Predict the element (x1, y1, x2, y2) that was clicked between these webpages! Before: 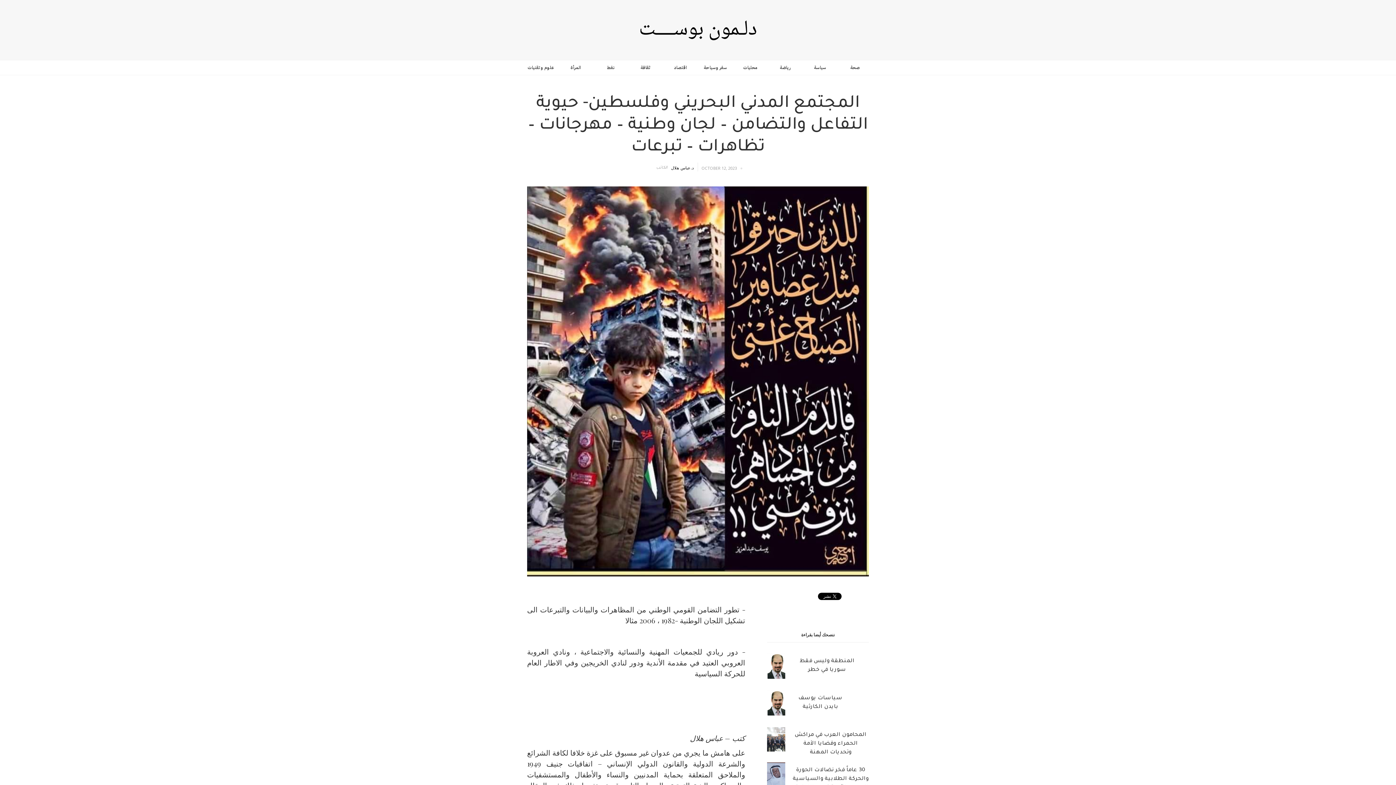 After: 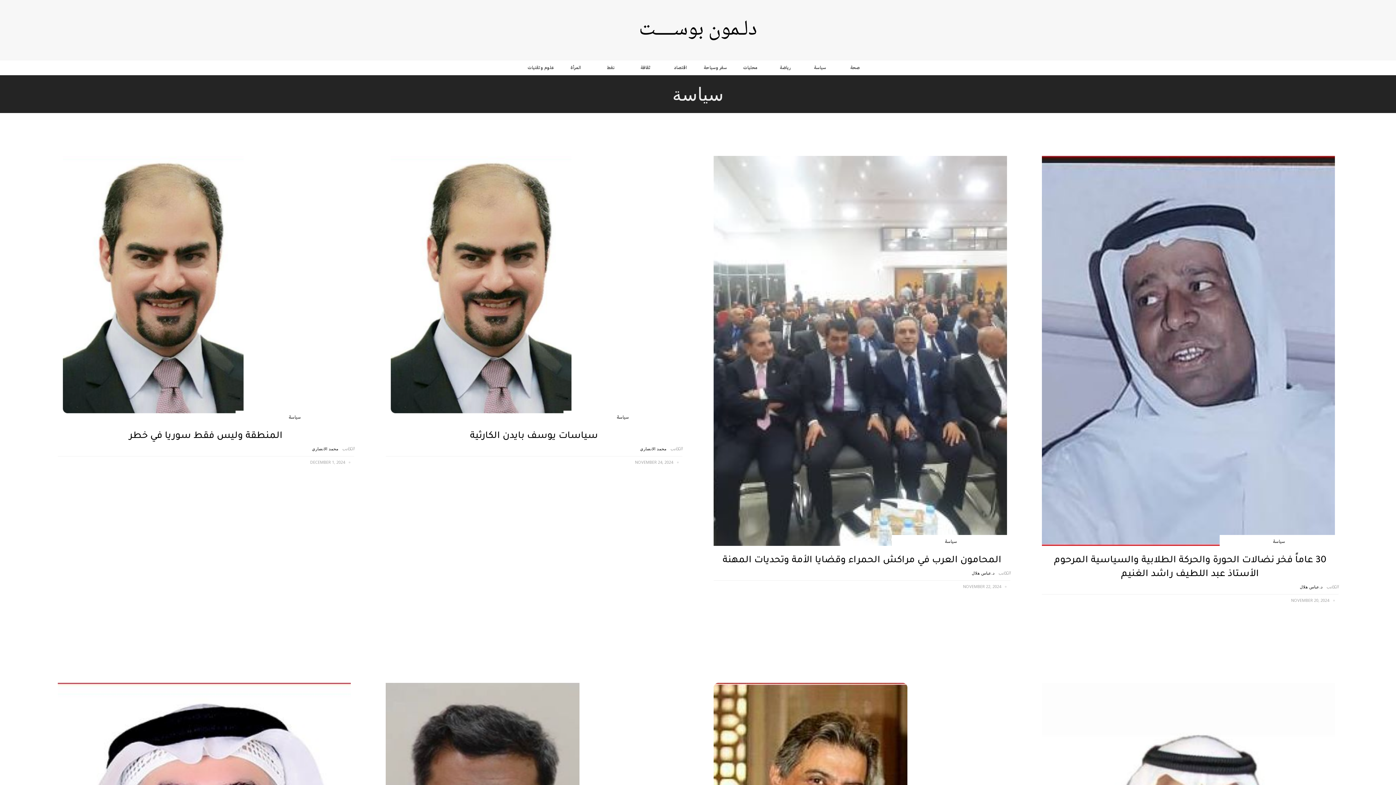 Action: bbox: (806, 64, 834, 71) label: سياسة